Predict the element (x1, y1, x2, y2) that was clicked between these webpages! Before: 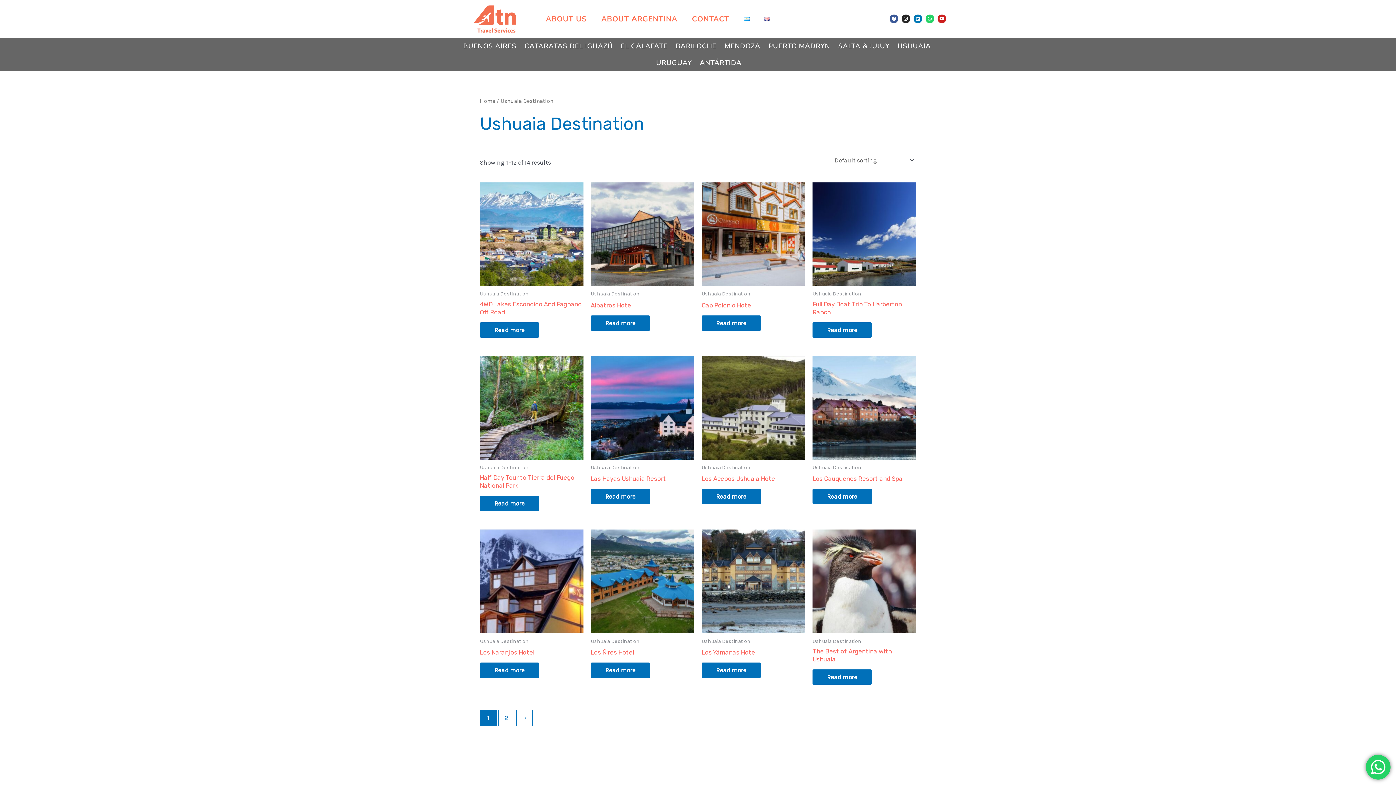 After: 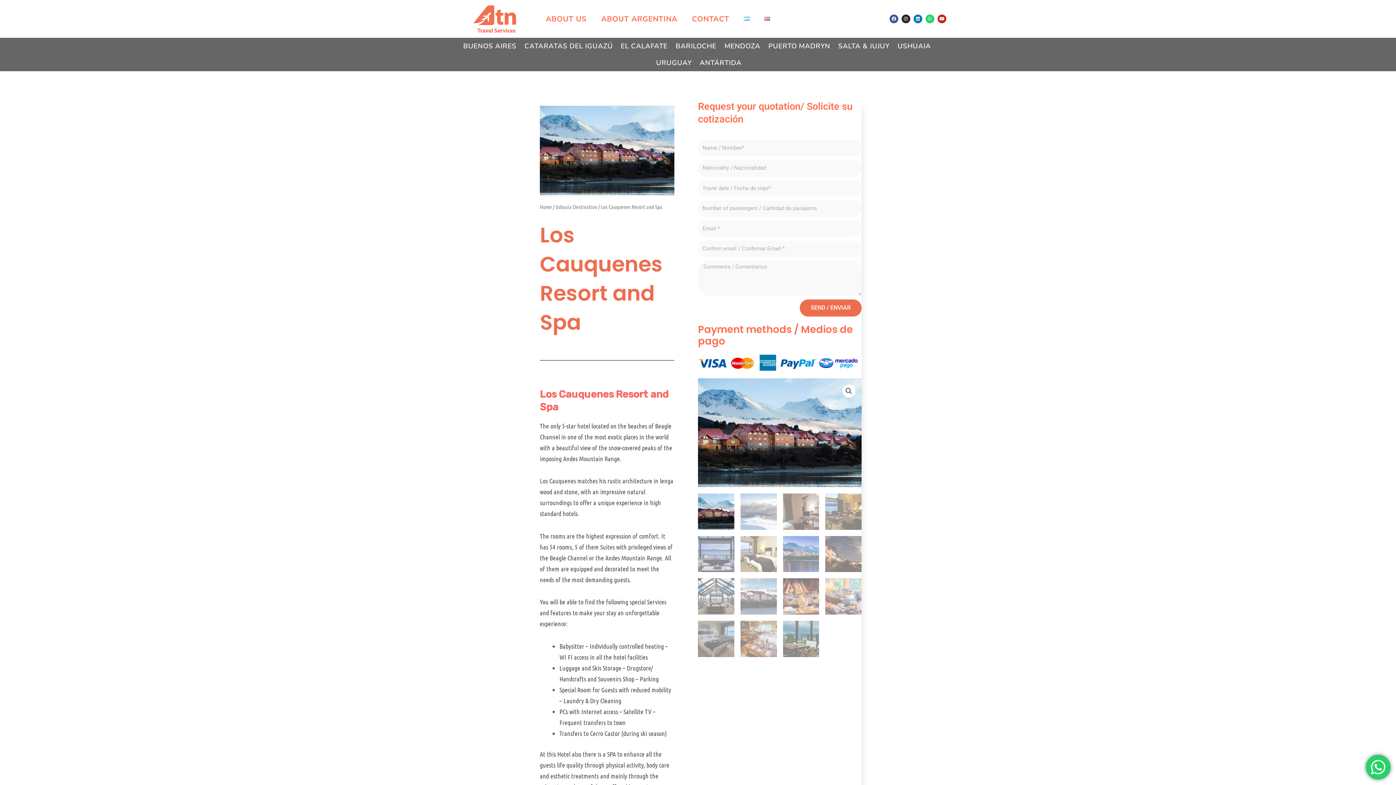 Action: label: Read more about “Los Cauquenes Resort and Spa” bbox: (812, 489, 872, 504)